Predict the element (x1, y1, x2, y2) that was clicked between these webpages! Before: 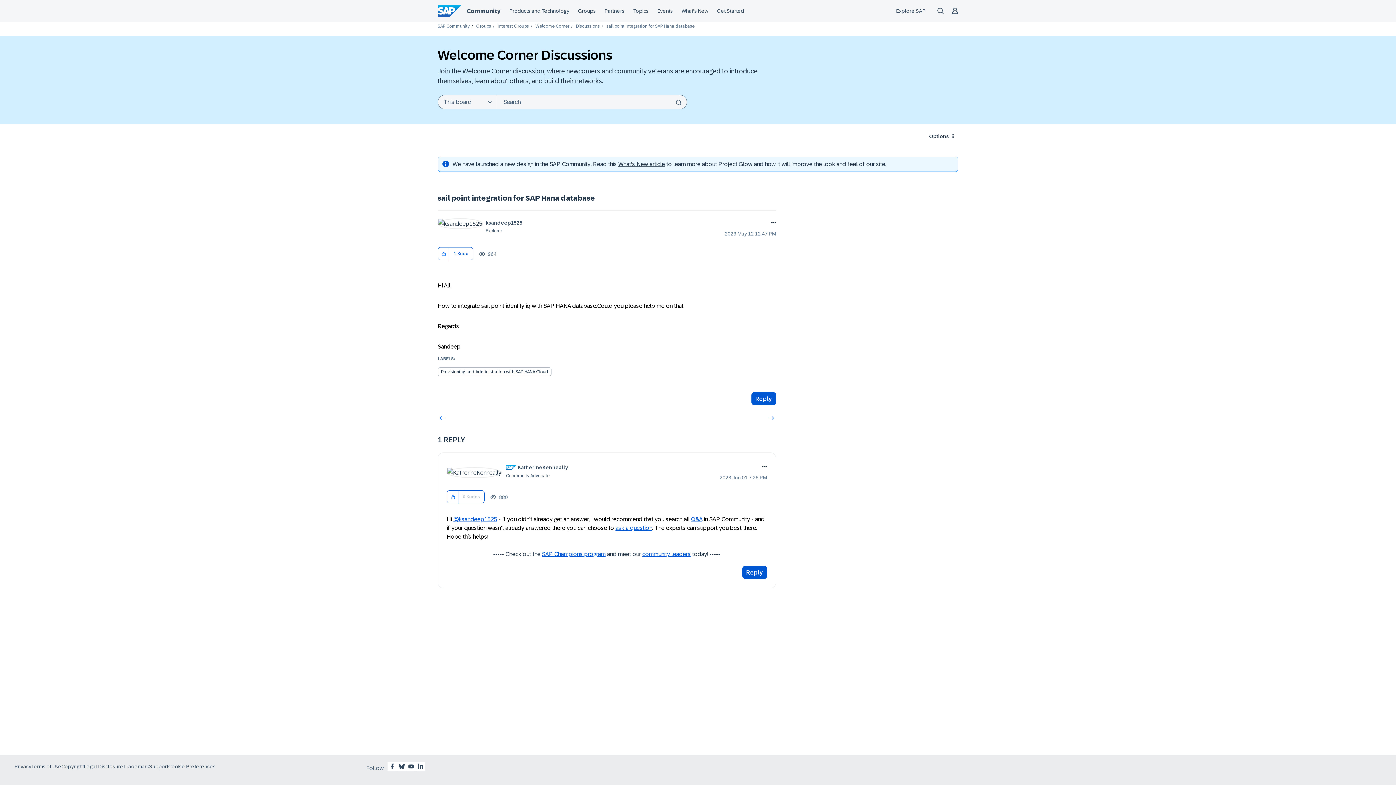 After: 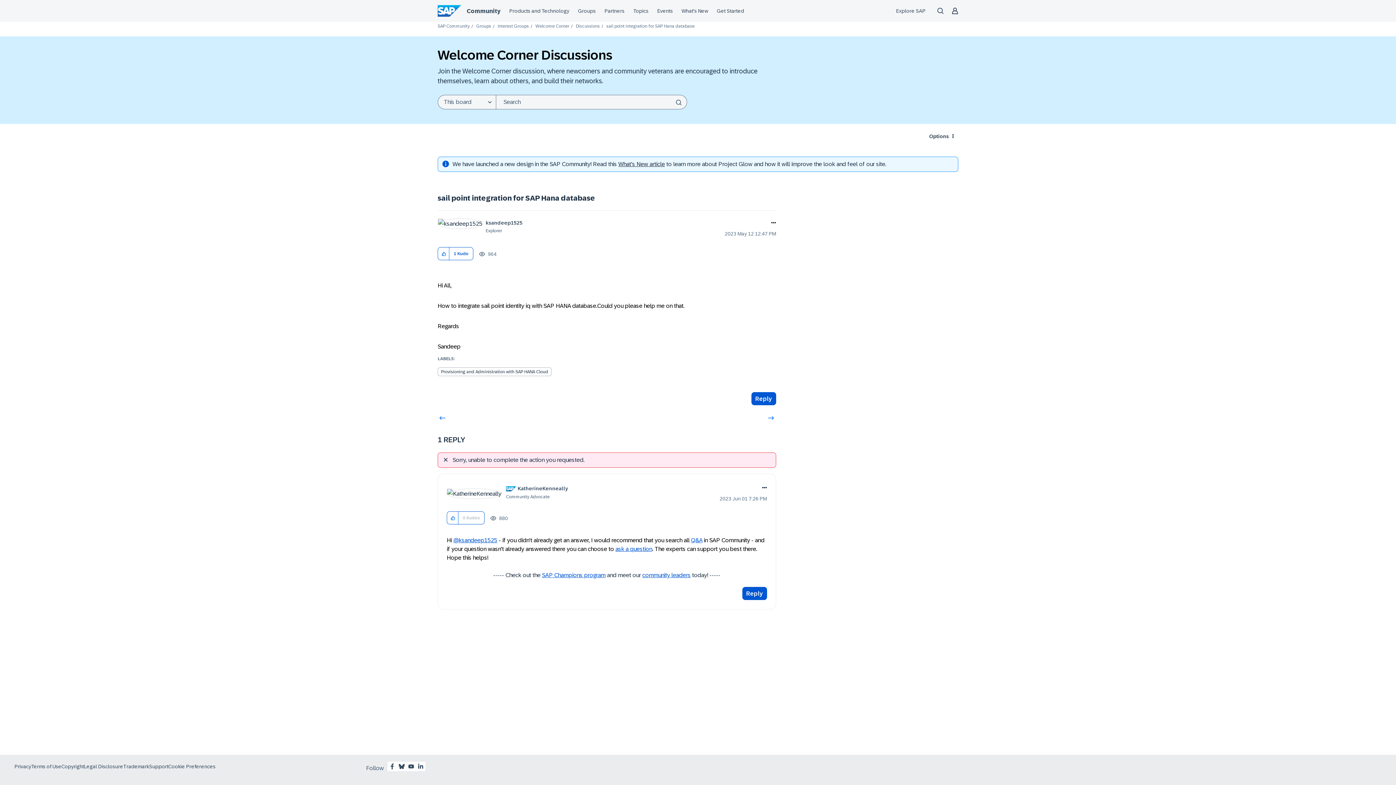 Action: bbox: (447, 490, 458, 504) label: Click here to give kudos to this post.